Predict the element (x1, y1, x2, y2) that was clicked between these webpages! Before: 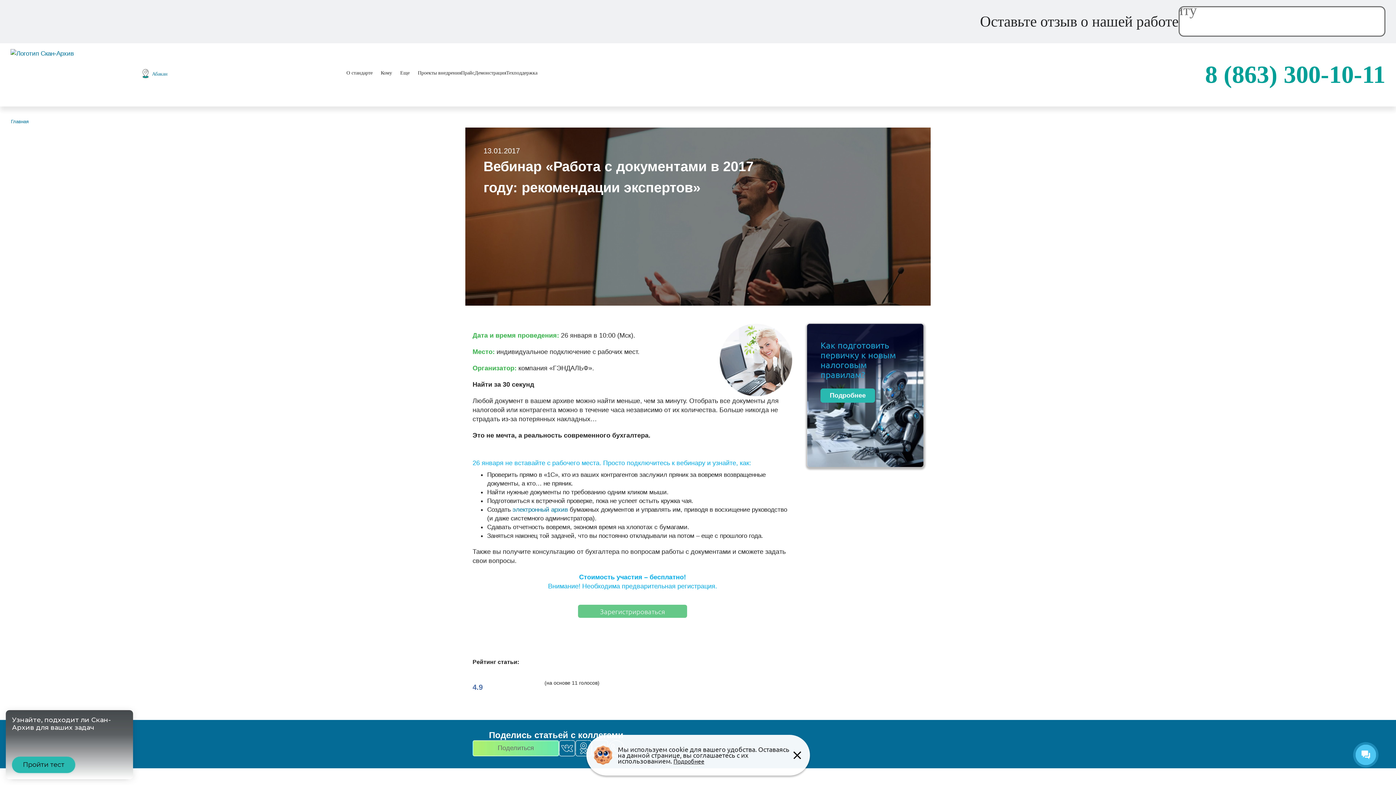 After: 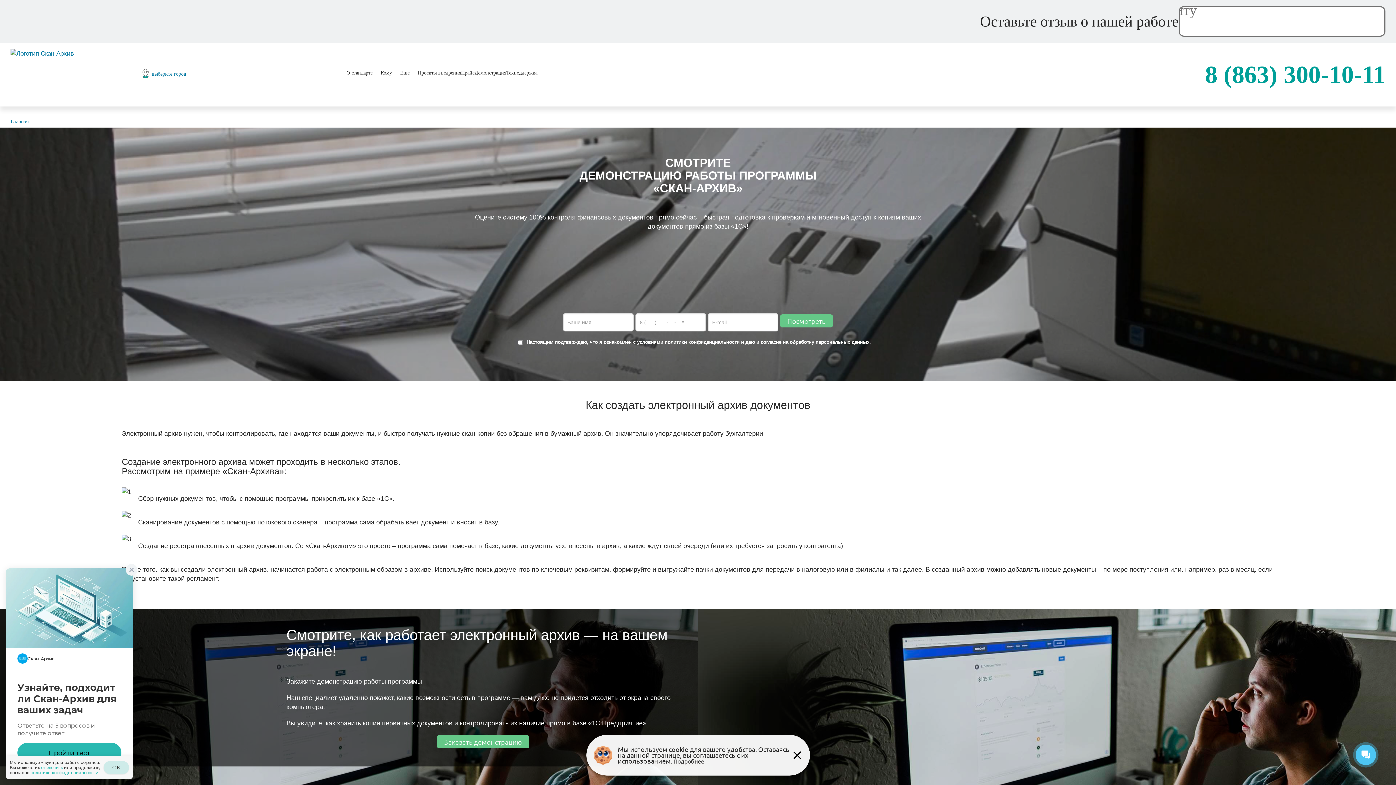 Action: bbox: (474, 43, 506, 103) label: Демонстрация